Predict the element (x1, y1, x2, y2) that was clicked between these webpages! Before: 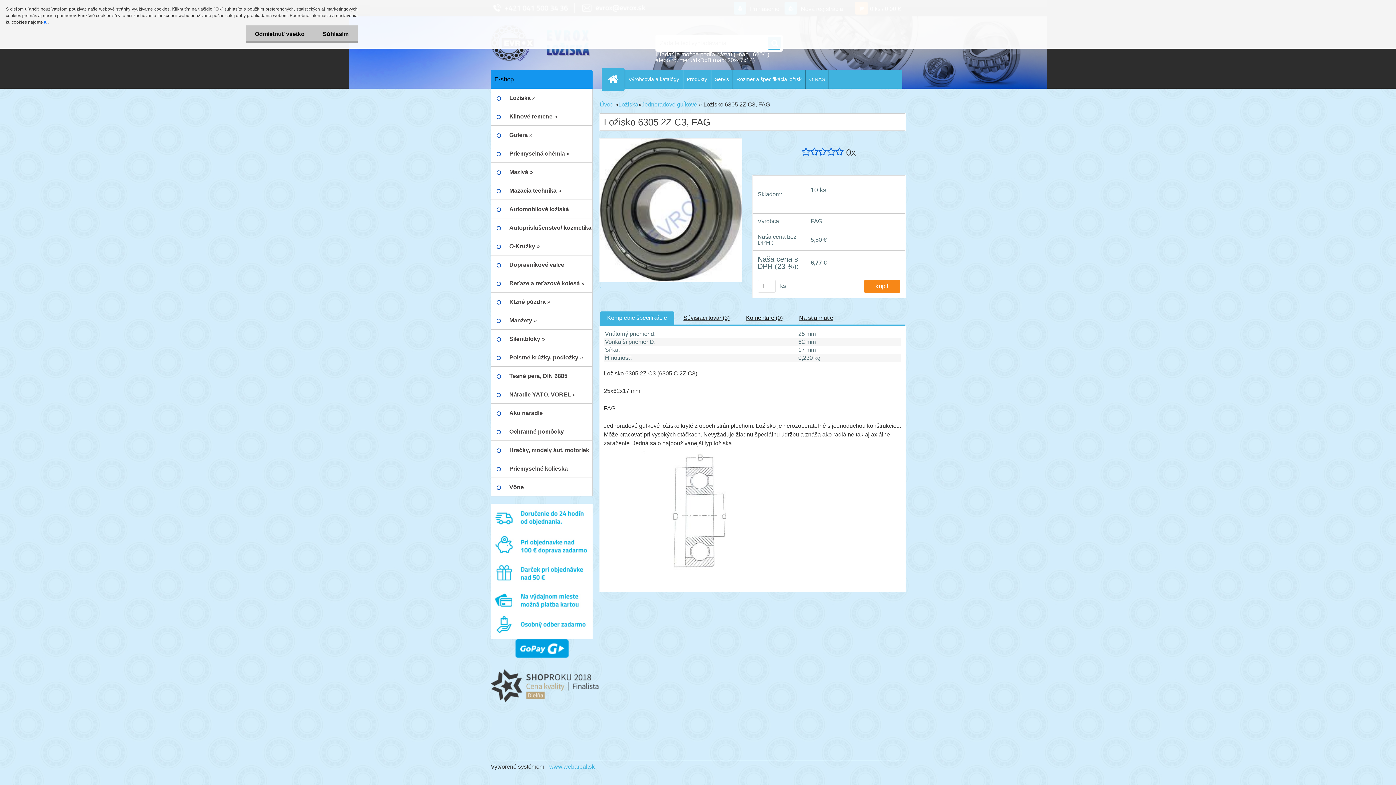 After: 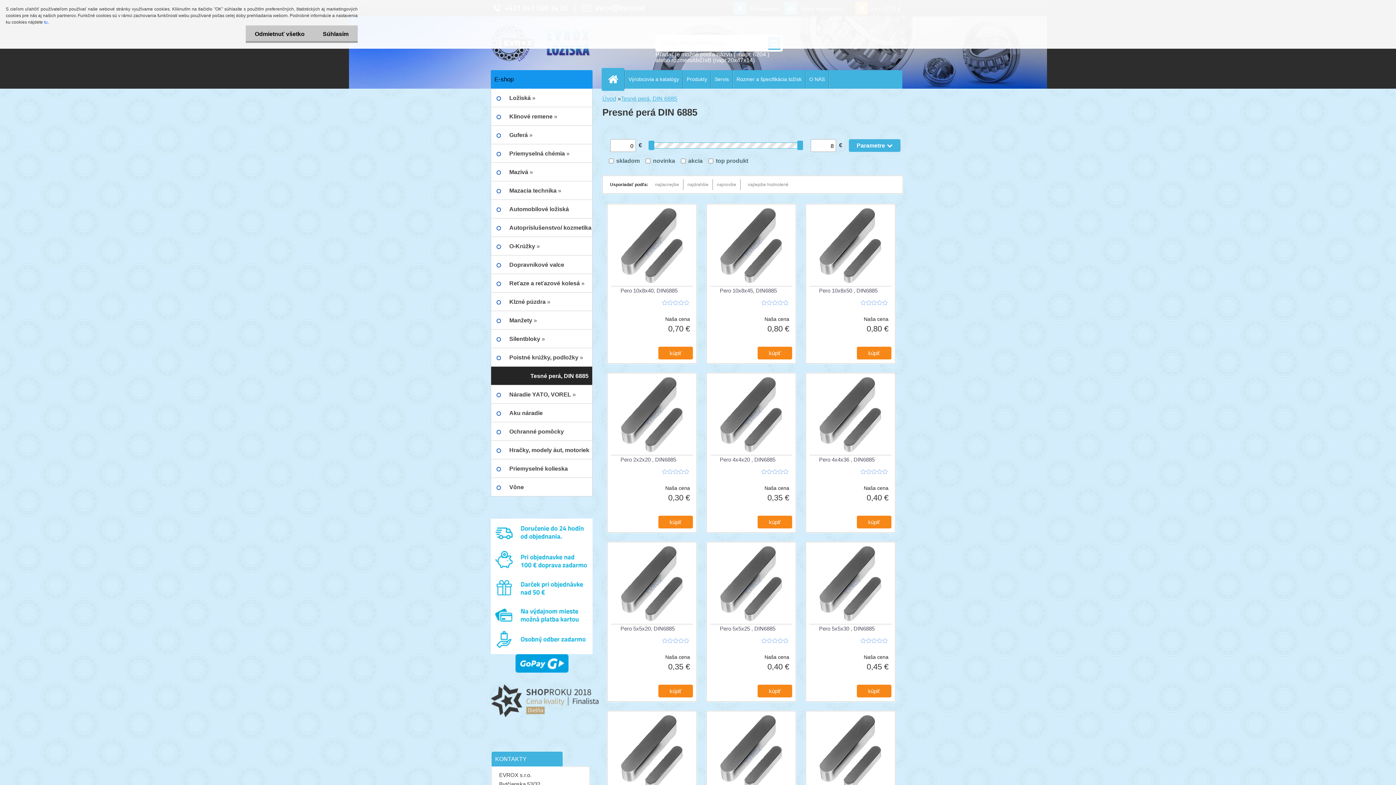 Action: label: Tesné perá, DIN 6885 bbox: (490, 366, 592, 385)